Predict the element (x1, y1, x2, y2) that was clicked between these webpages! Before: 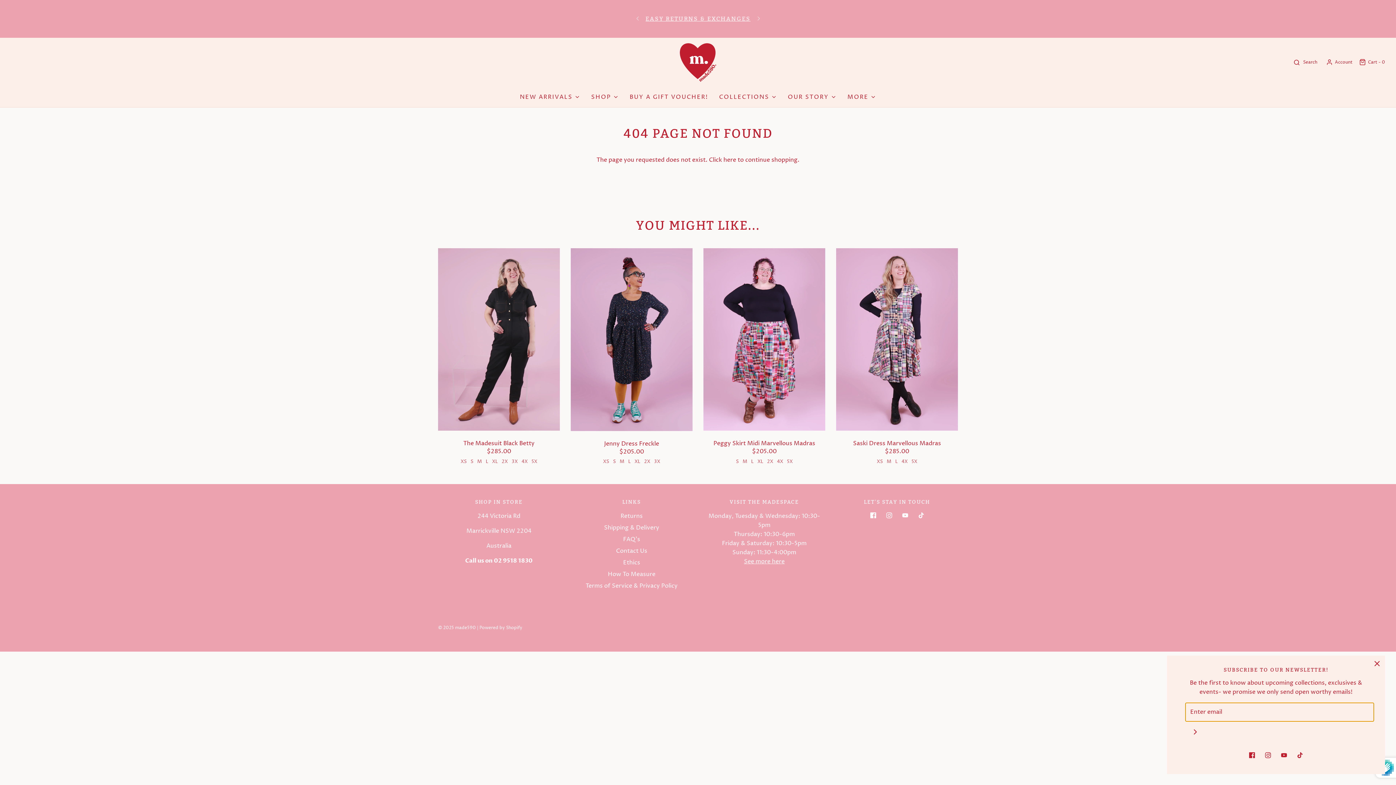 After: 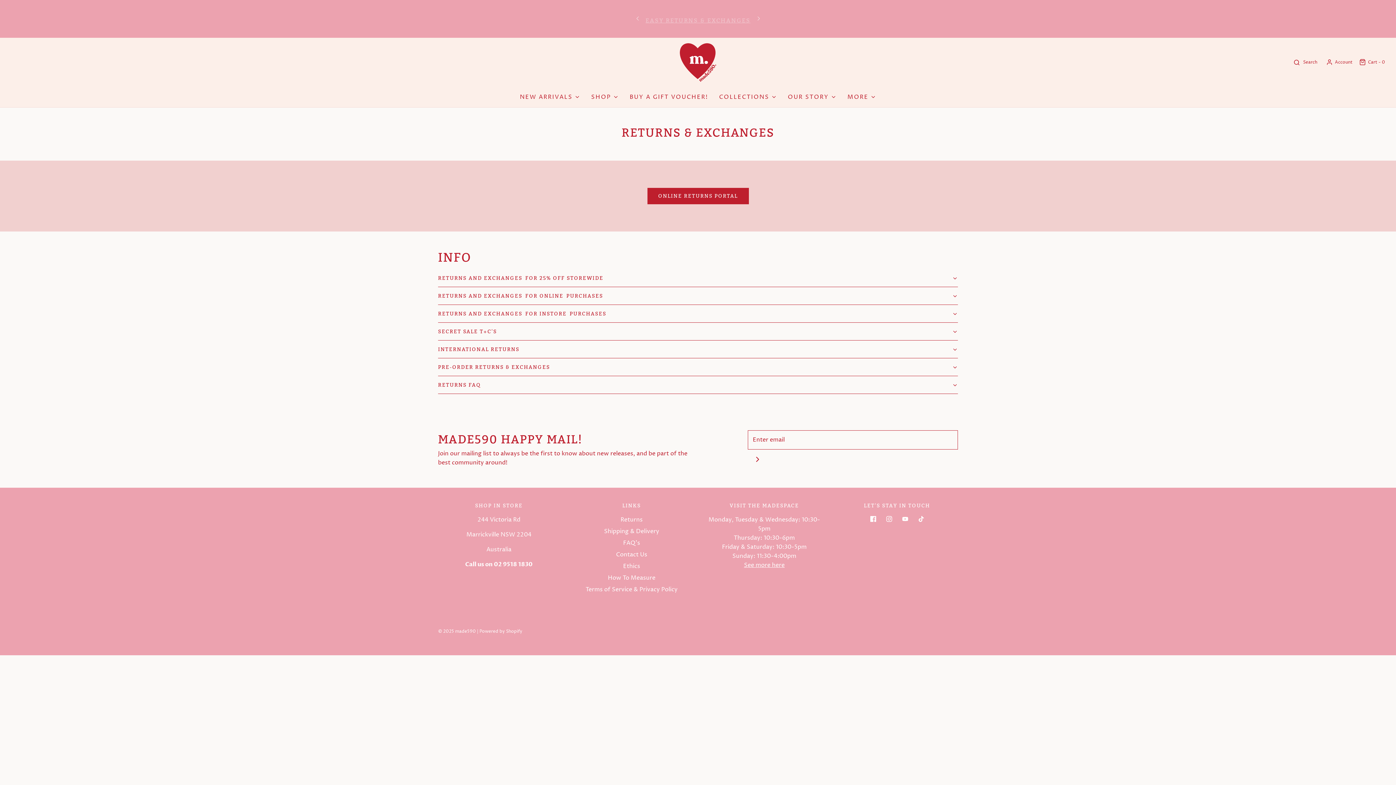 Action: label: Returns bbox: (620, 512, 642, 523)